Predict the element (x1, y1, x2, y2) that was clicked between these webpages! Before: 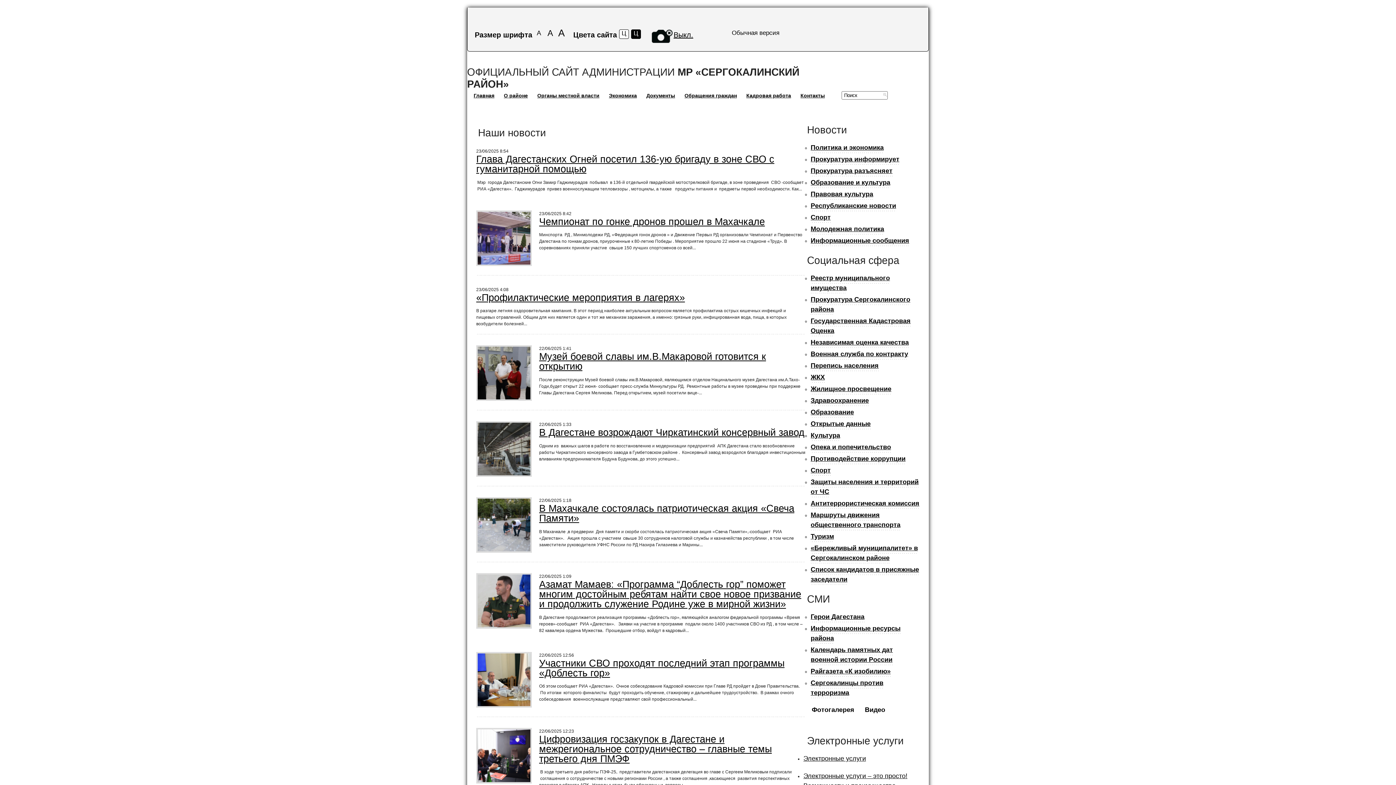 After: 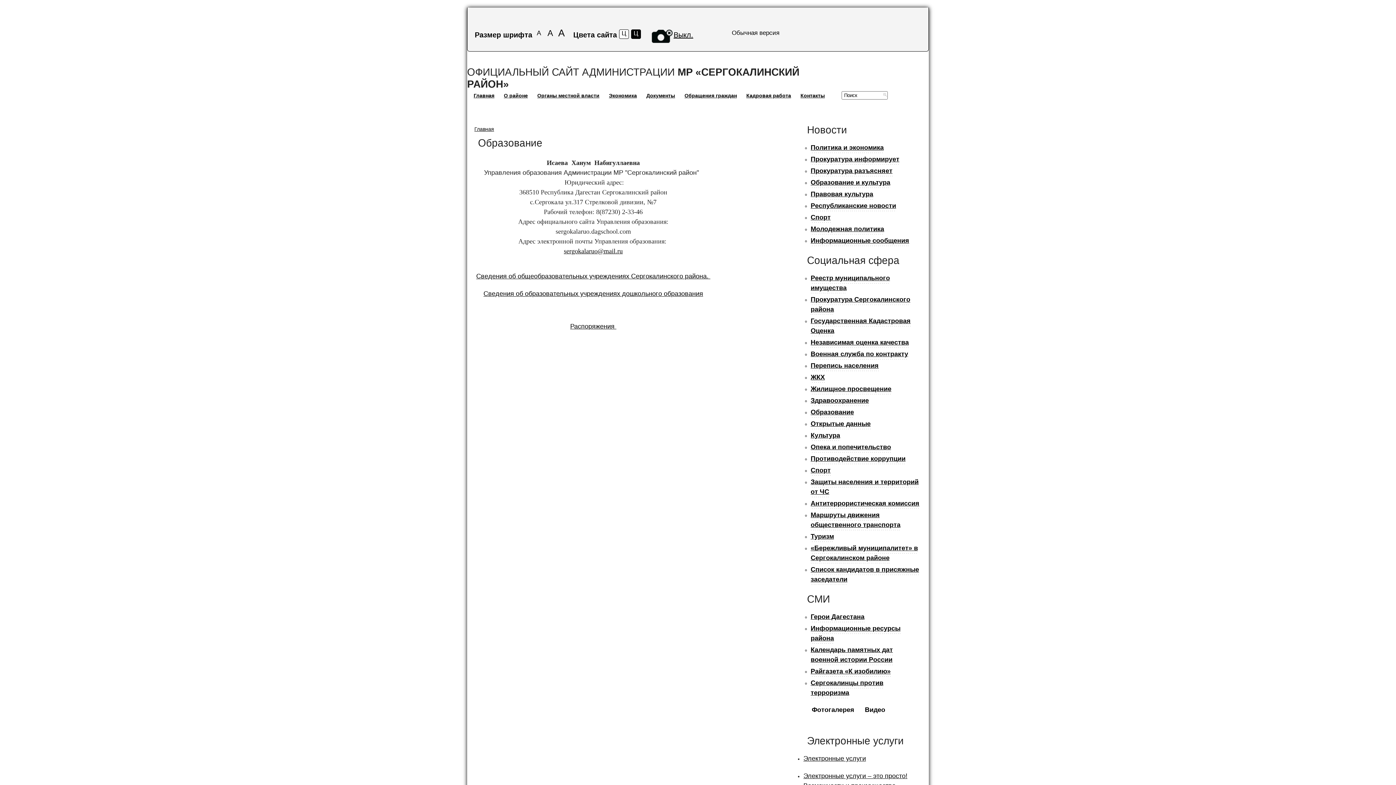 Action: label: Образование bbox: (810, 408, 854, 417)